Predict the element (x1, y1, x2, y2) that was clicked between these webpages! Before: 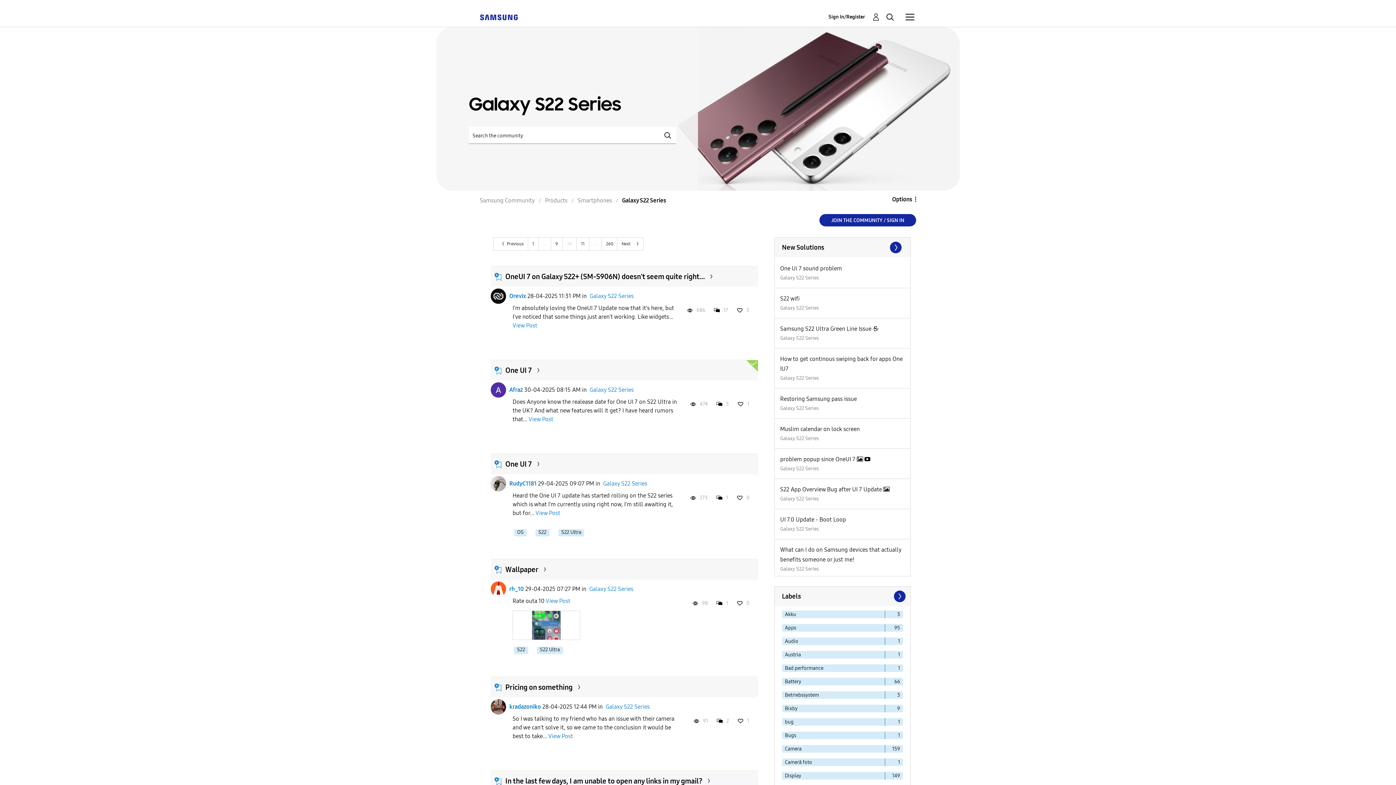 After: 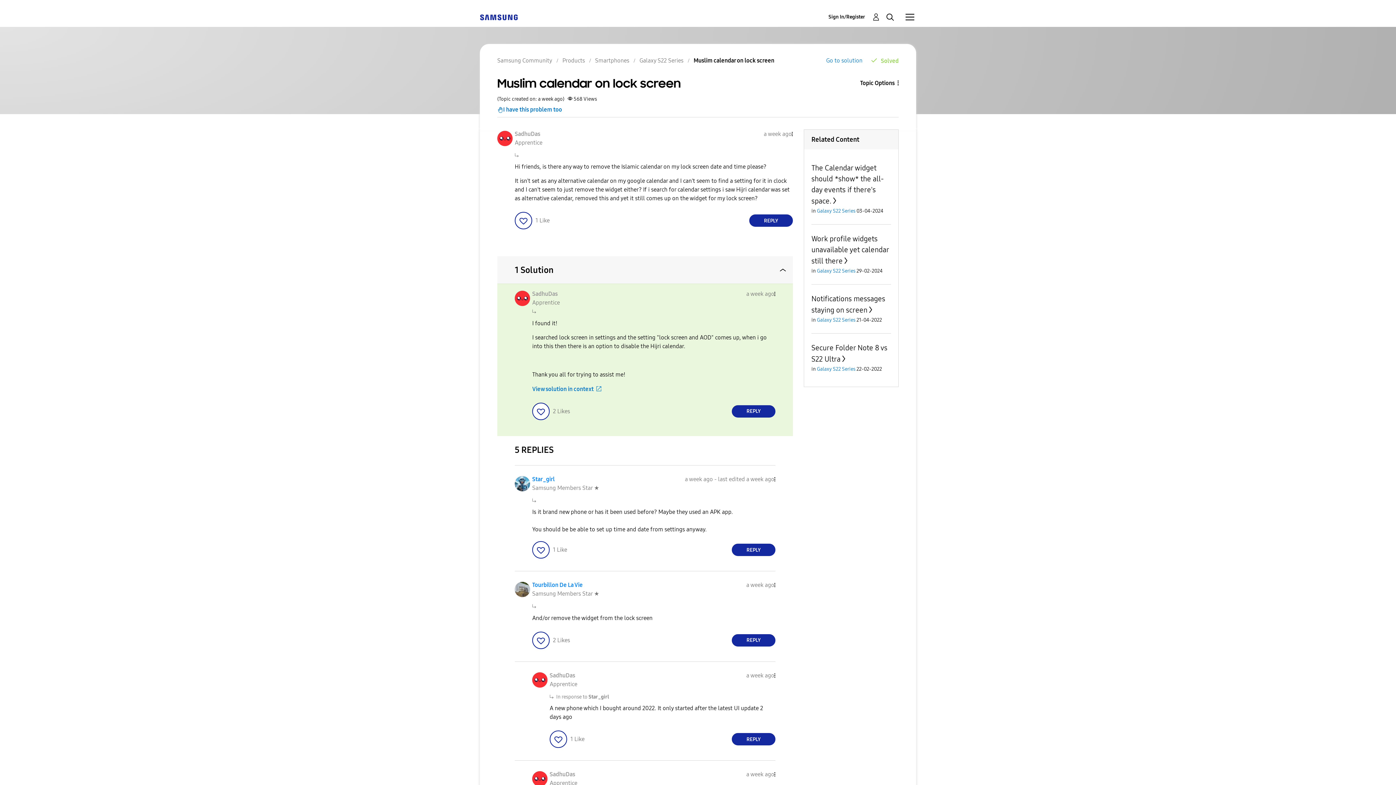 Action: label: Muslim calendar on lock screen bbox: (780, 425, 860, 432)